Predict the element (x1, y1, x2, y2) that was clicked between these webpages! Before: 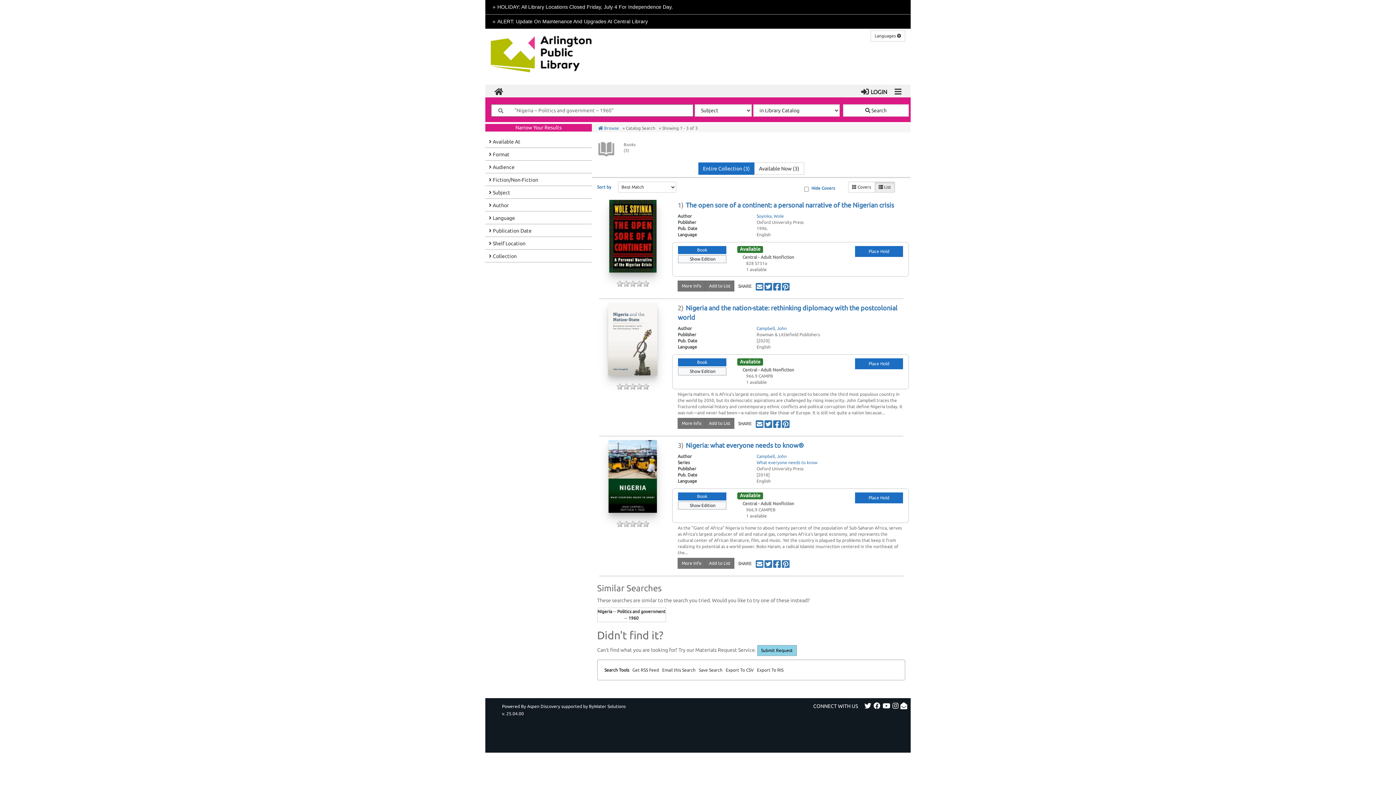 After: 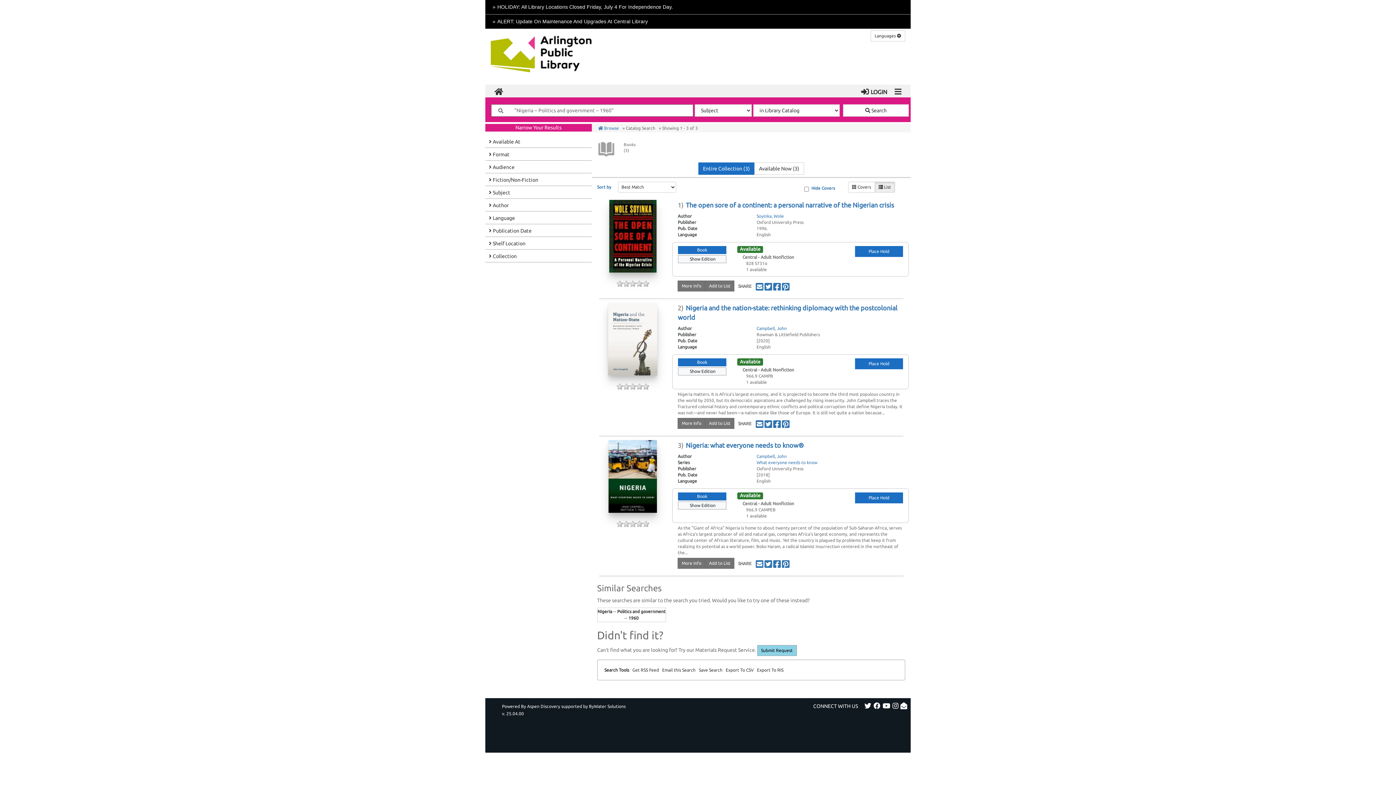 Action: bbox: (899, 703, 908, 709) label: Contact Us (opens in a new window)